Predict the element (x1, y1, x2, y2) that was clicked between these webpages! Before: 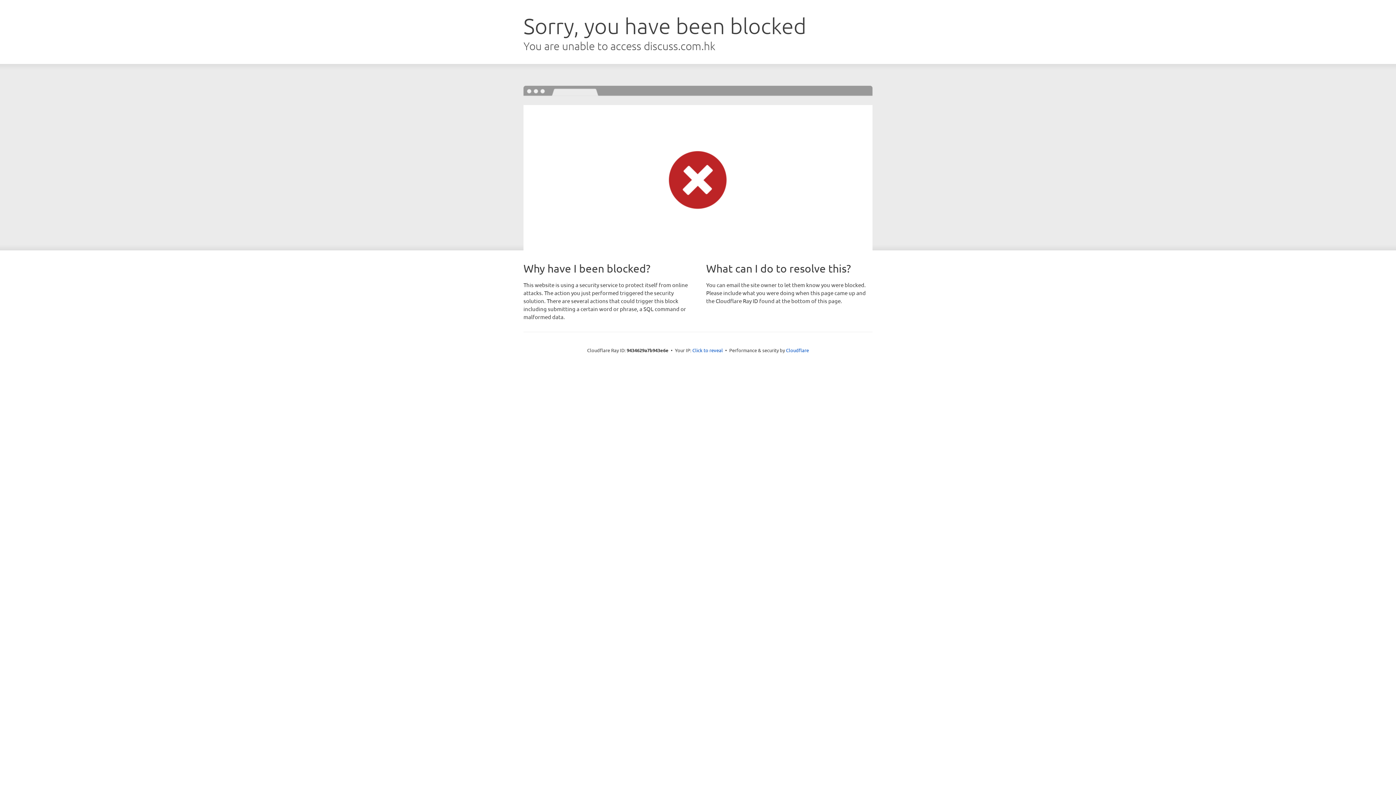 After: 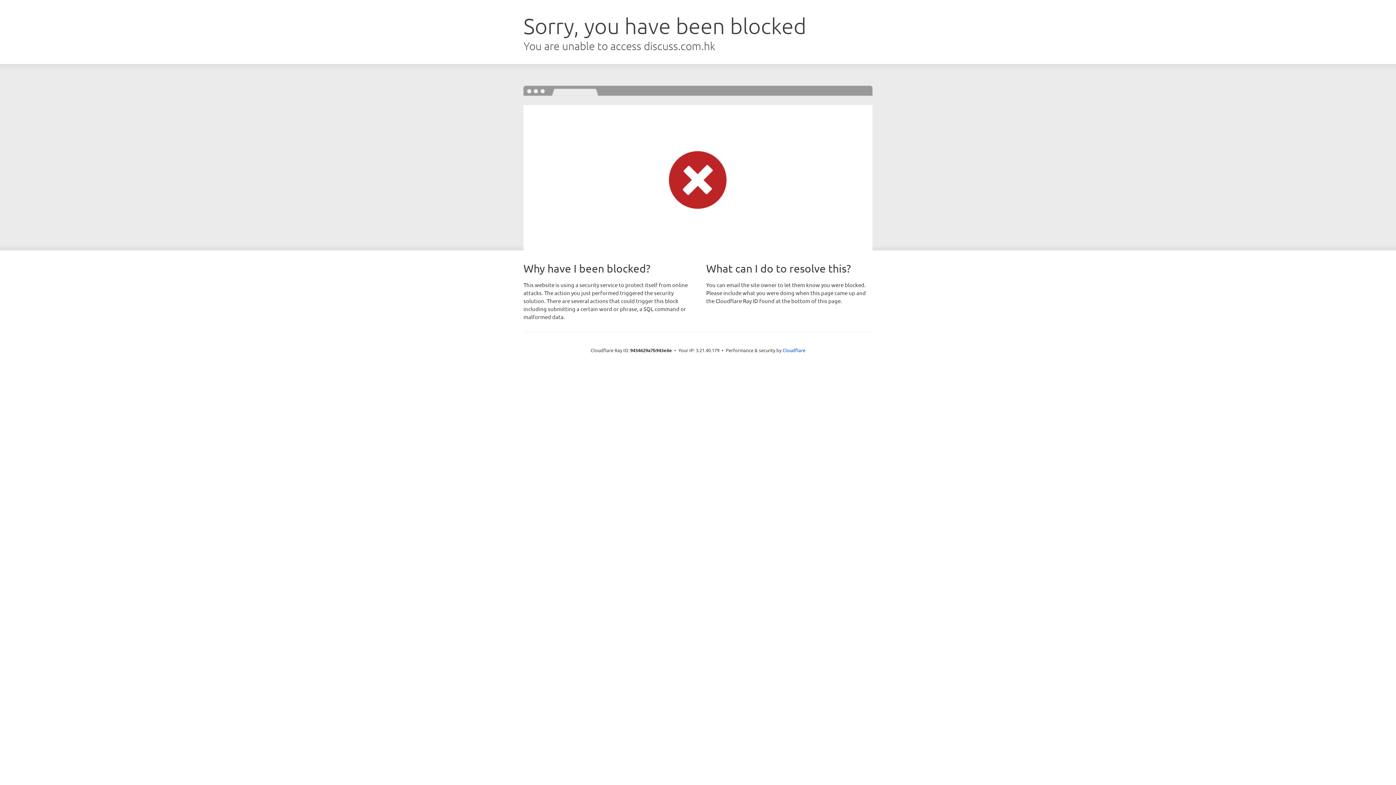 Action: label: Click to reveal bbox: (692, 346, 723, 353)